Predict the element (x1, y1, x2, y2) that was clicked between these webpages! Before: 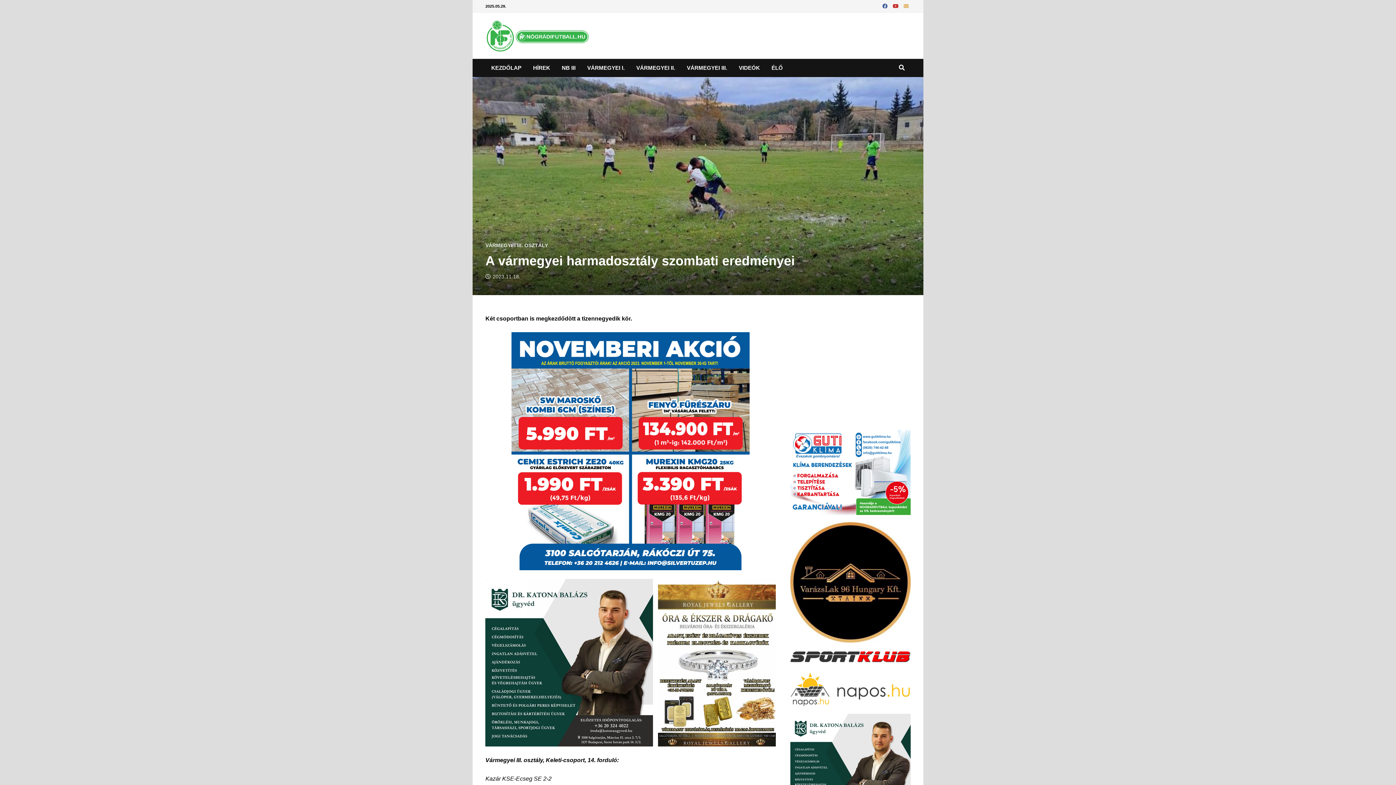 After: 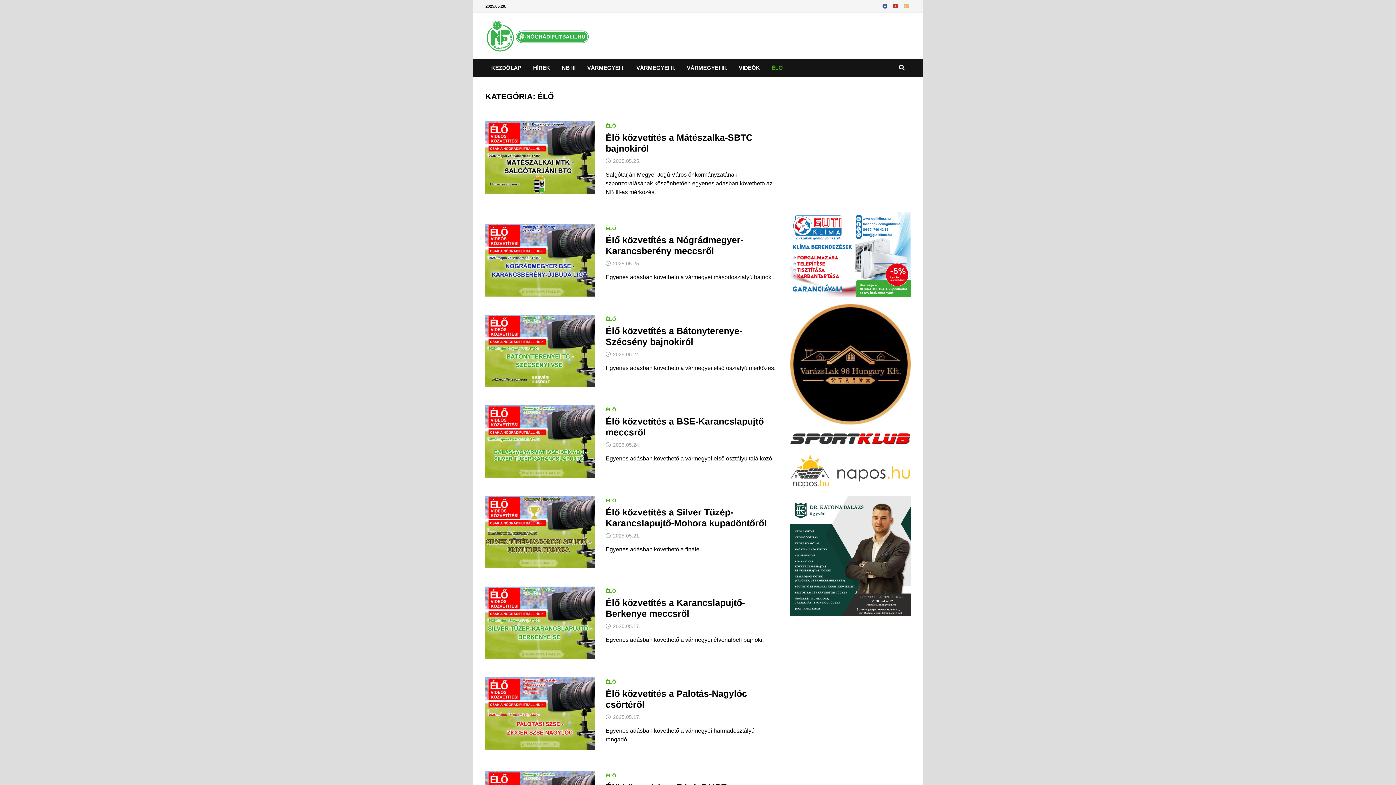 Action: label: ÉLŐ bbox: (765, 58, 788, 77)